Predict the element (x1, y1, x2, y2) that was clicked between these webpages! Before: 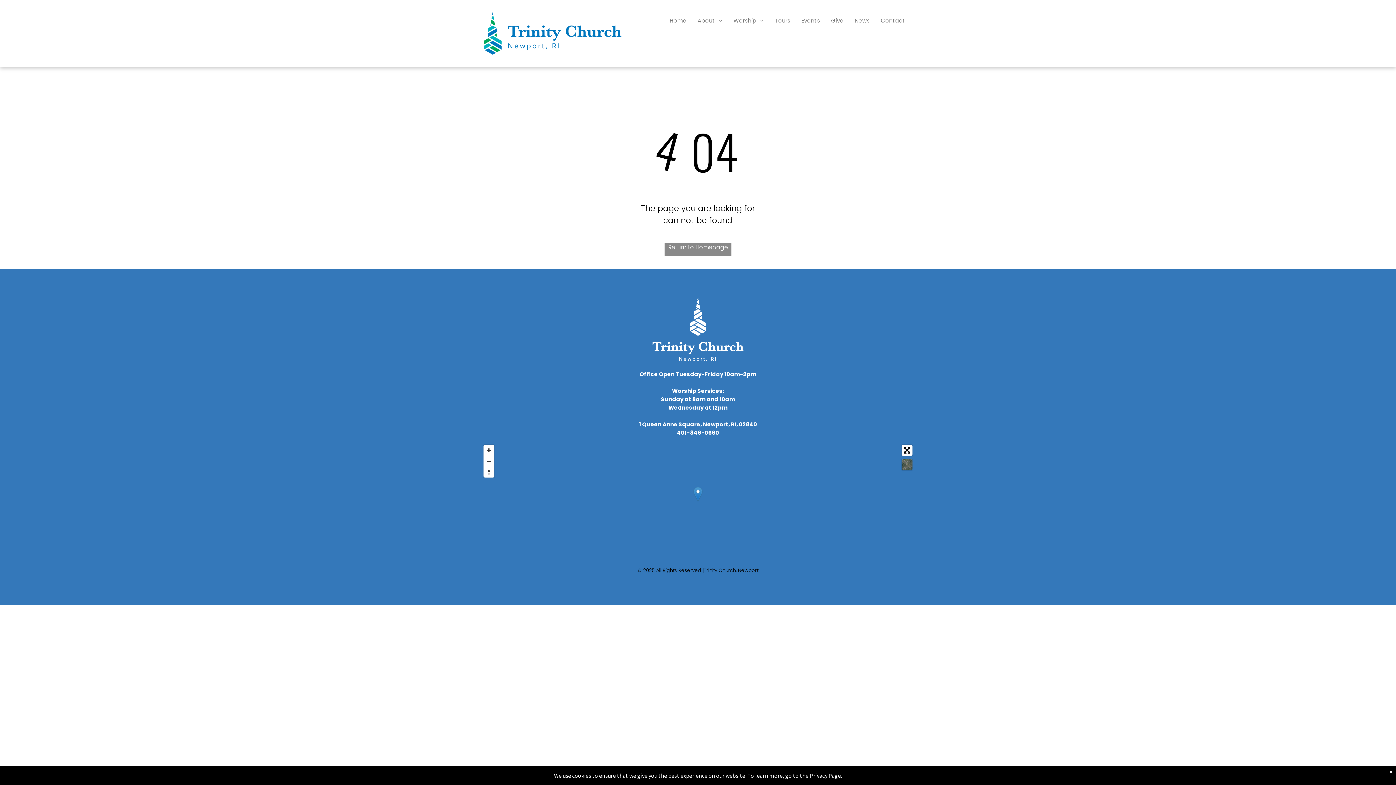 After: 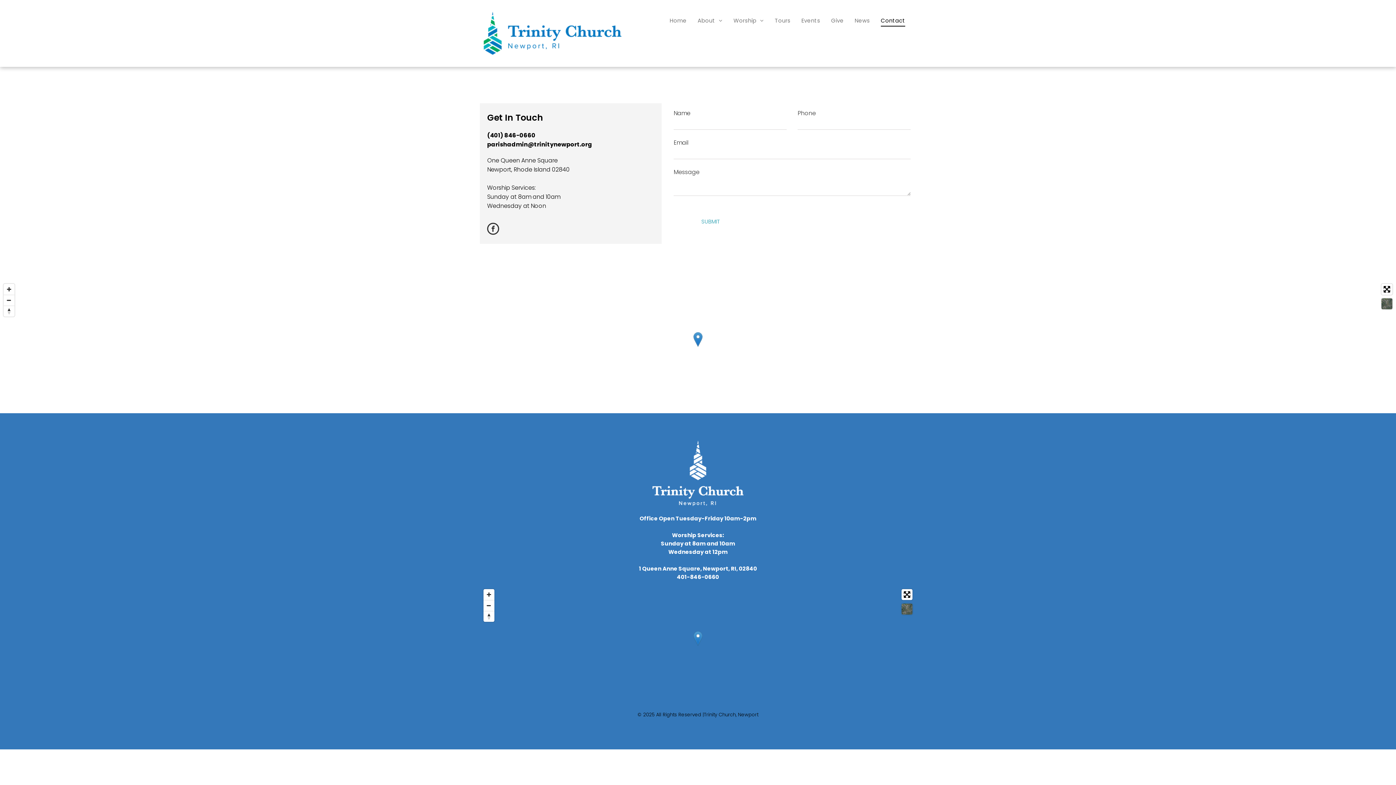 Action: label: Contact bbox: (875, 14, 910, 26)